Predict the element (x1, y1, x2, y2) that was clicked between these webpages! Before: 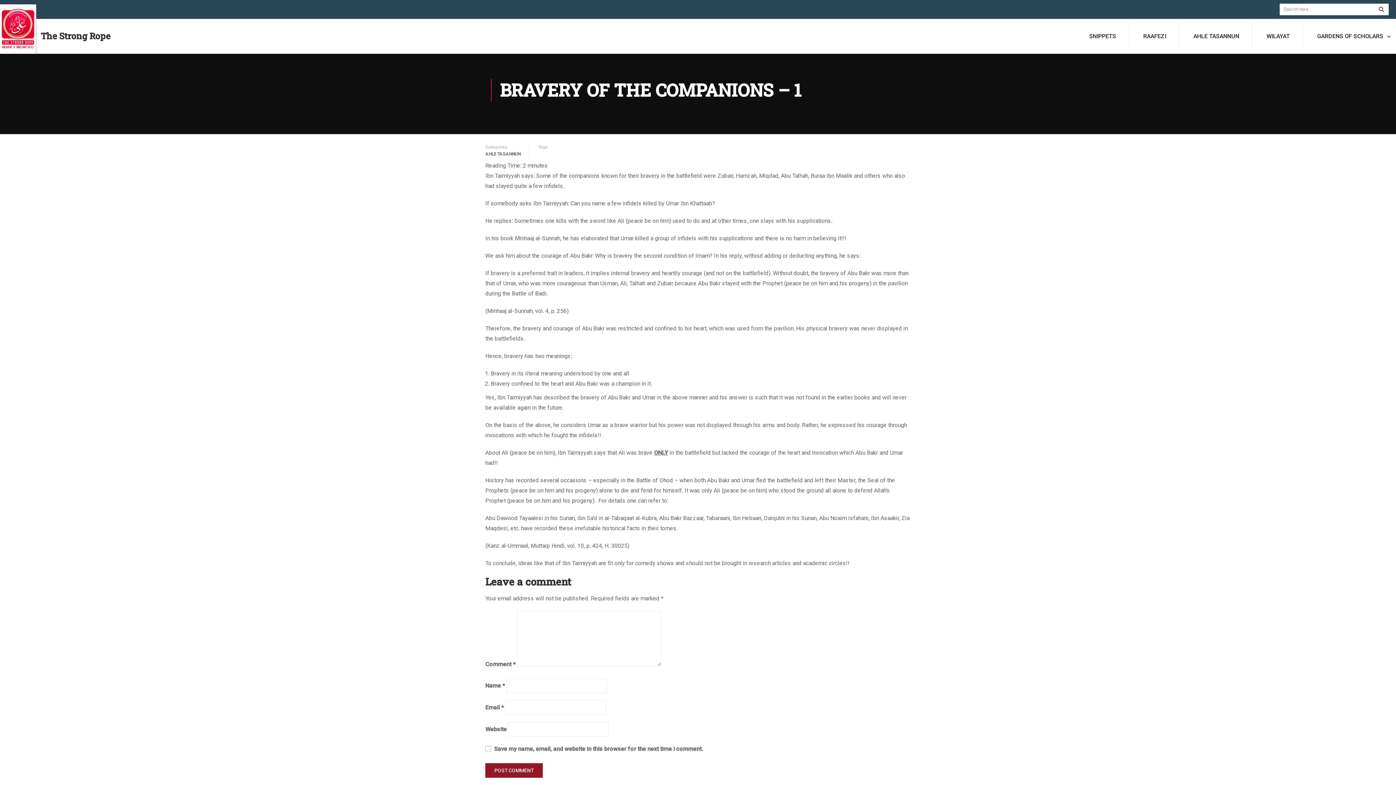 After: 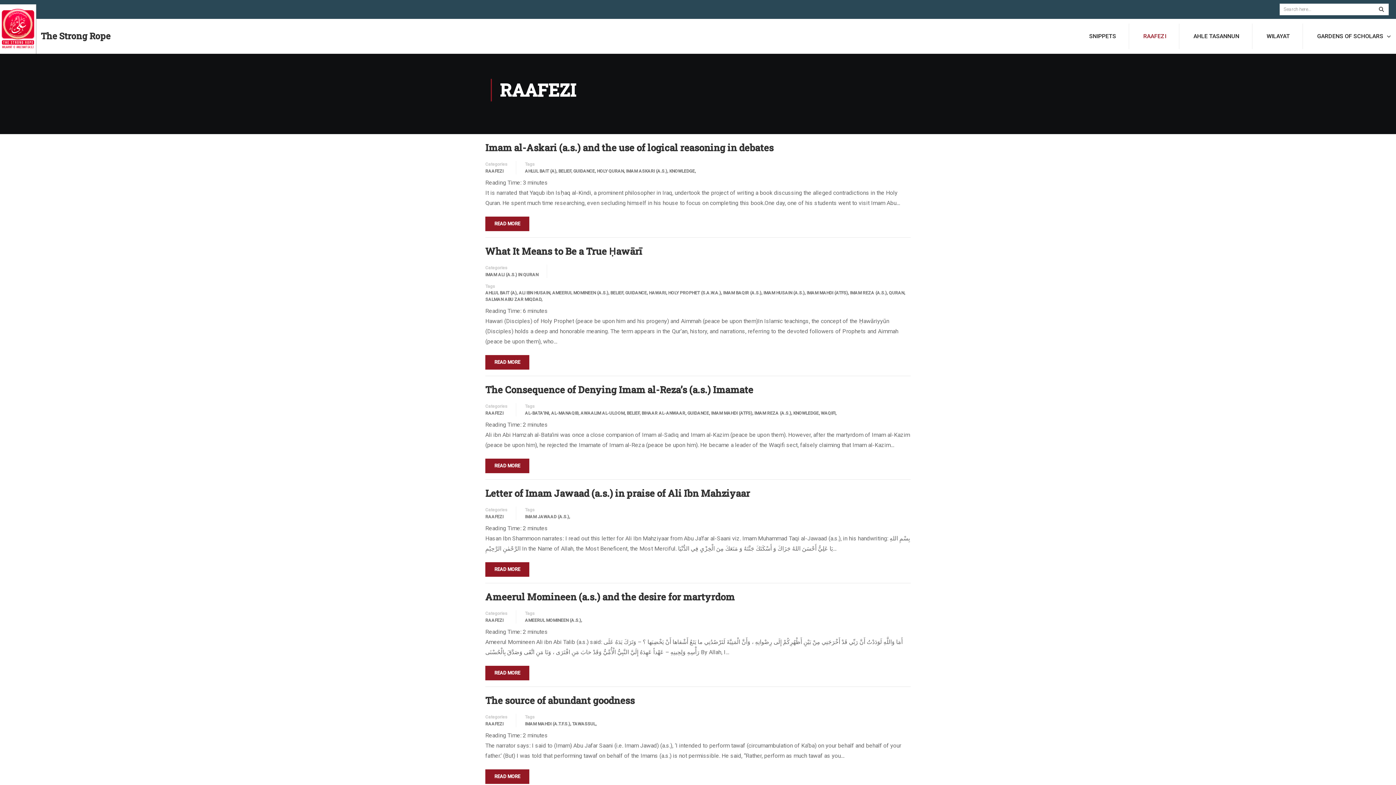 Action: label: RAAFEZI bbox: (1134, 23, 1175, 49)